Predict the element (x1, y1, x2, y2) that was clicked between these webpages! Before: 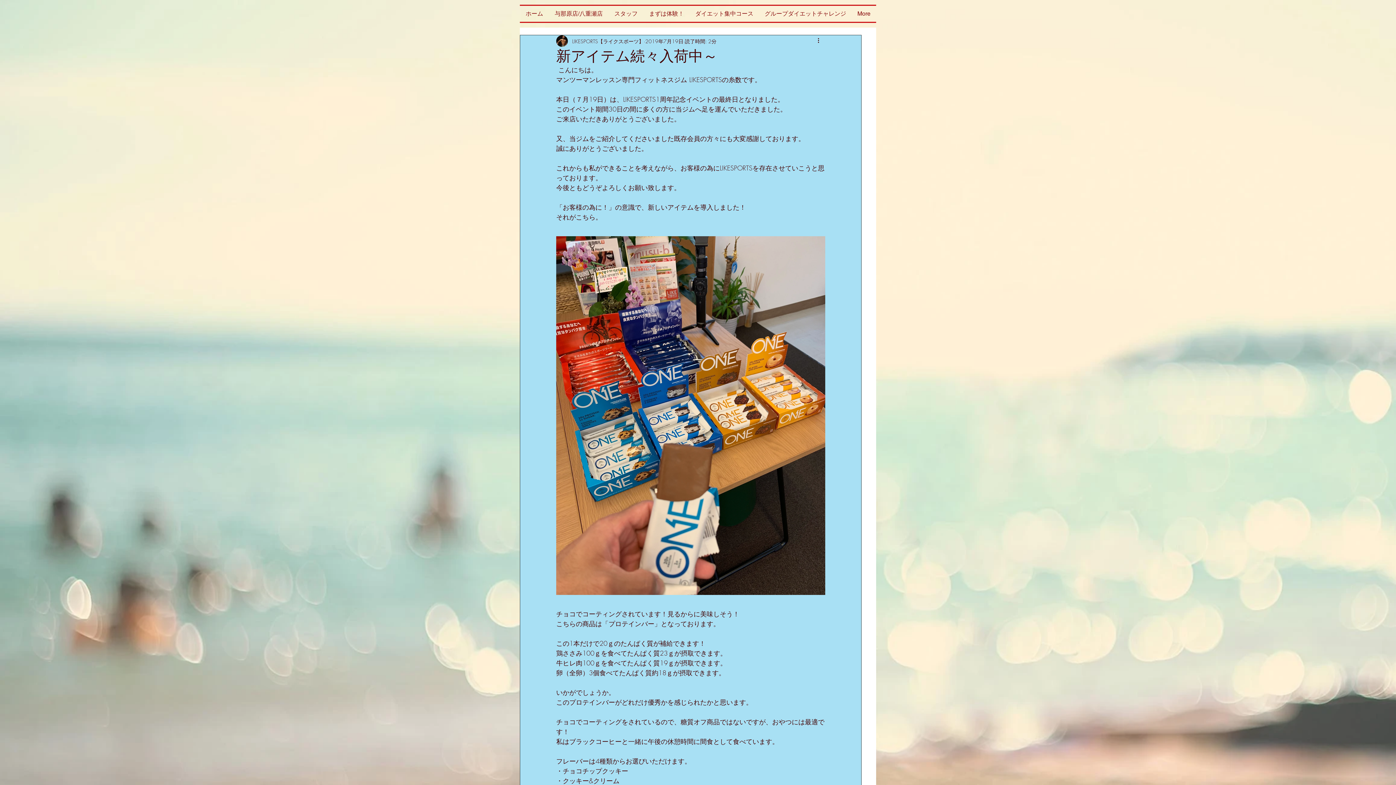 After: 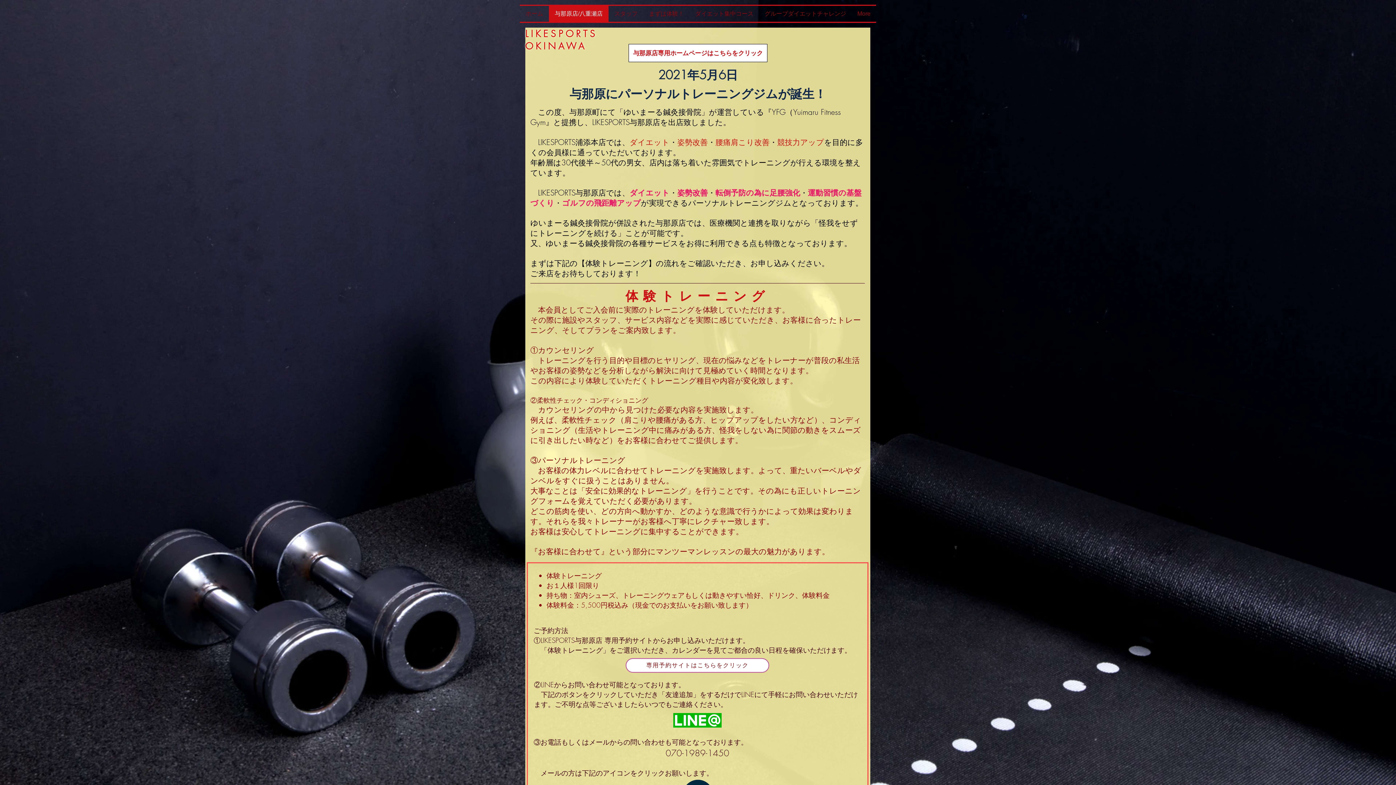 Action: bbox: (549, 5, 608, 21) label: 与那原店/八重瀬店